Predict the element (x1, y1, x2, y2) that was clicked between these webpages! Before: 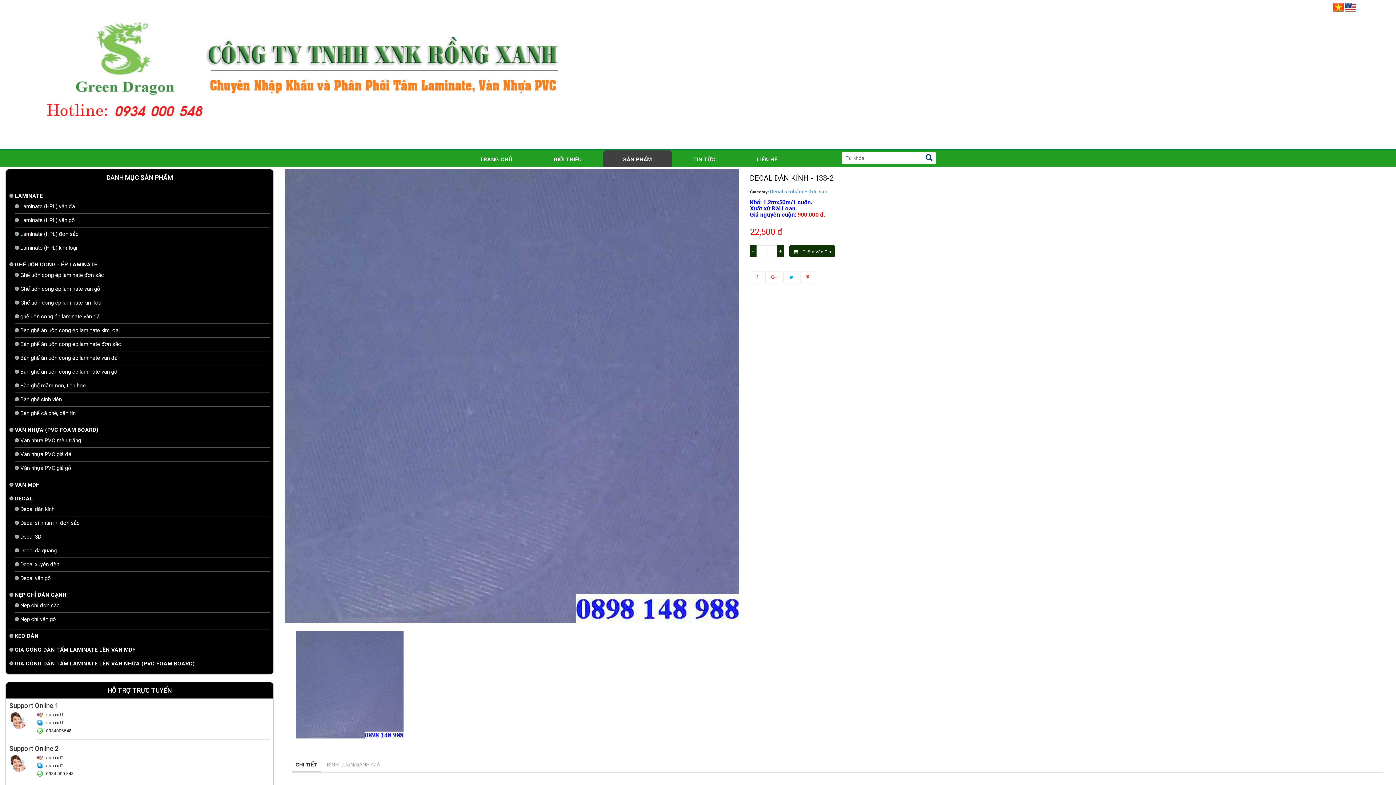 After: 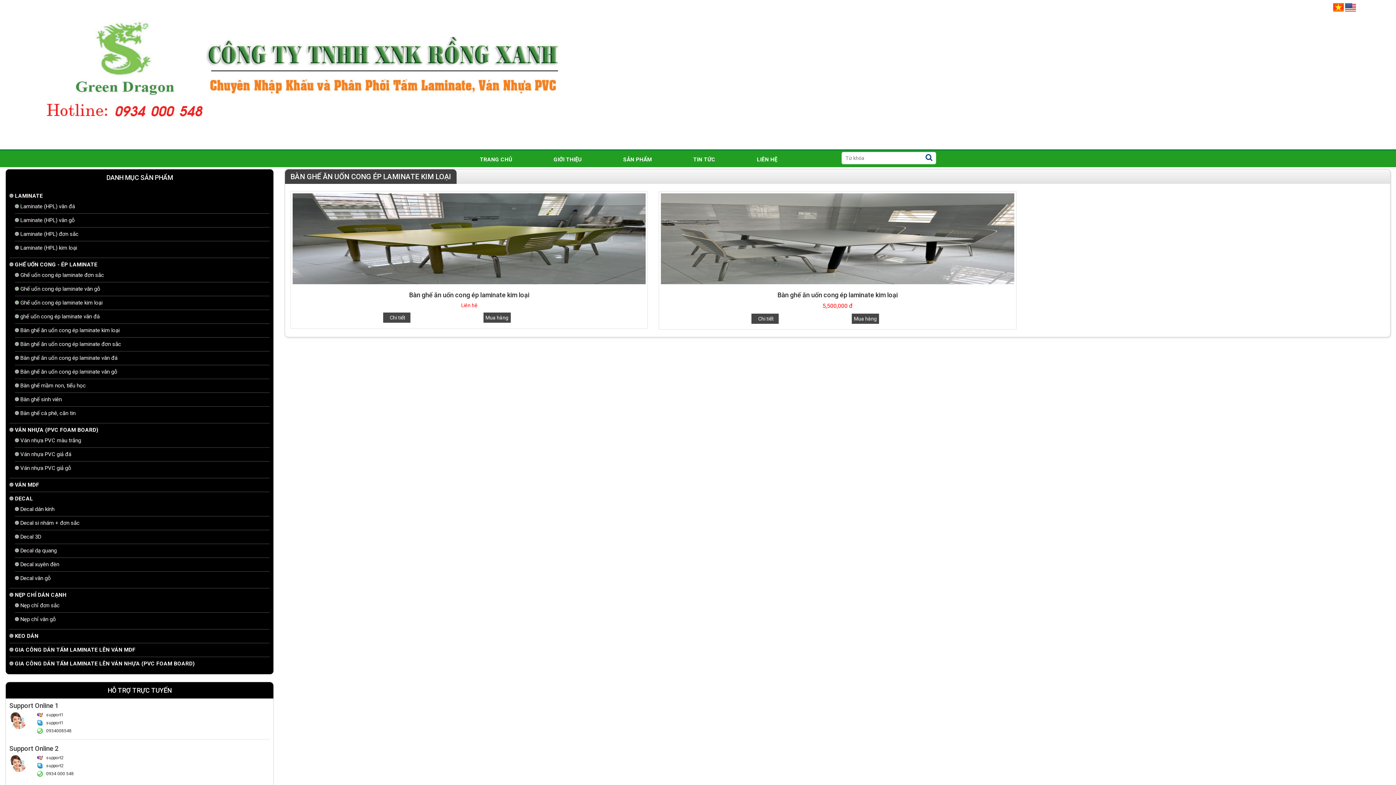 Action: bbox: (14, 327, 119, 333) label: Bàn ghế ăn uốn cong ép laminate kim loại